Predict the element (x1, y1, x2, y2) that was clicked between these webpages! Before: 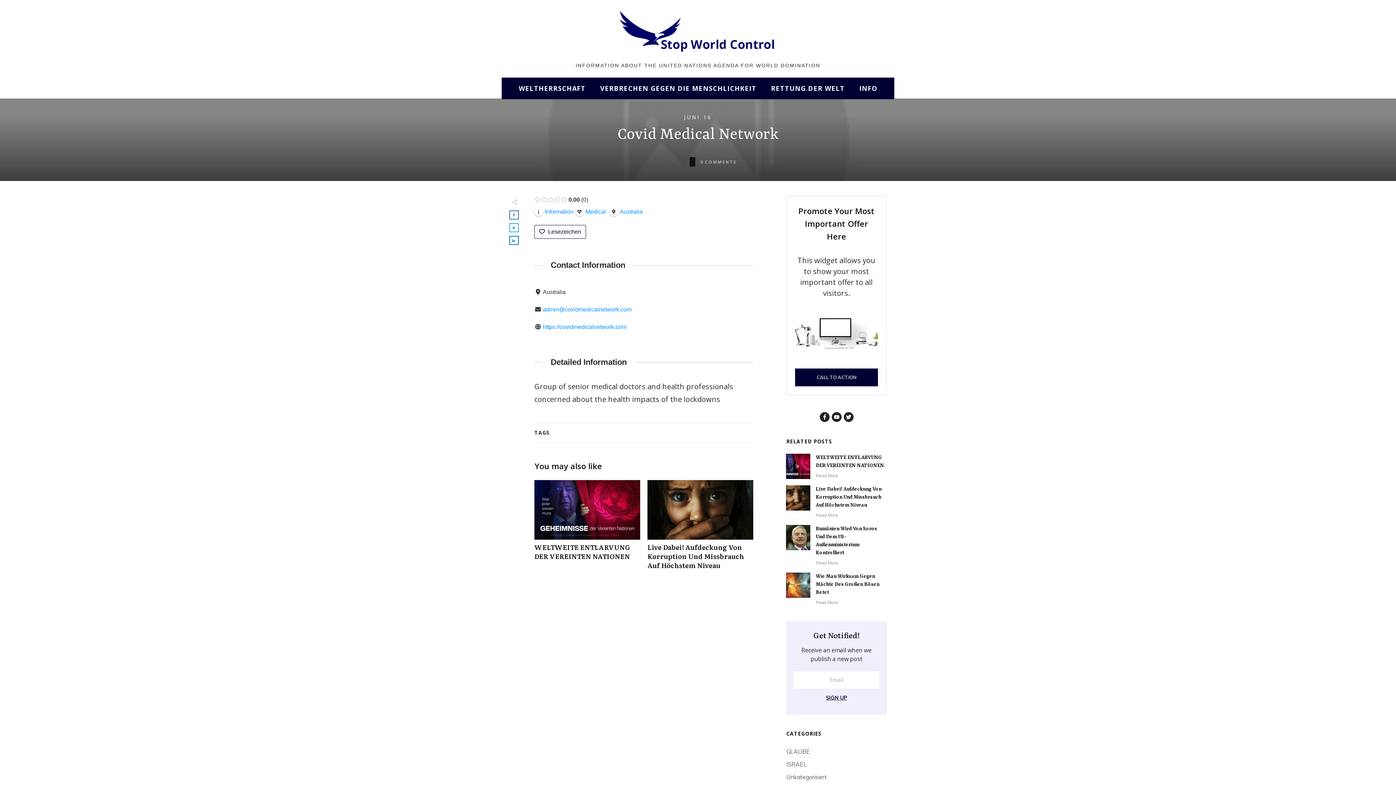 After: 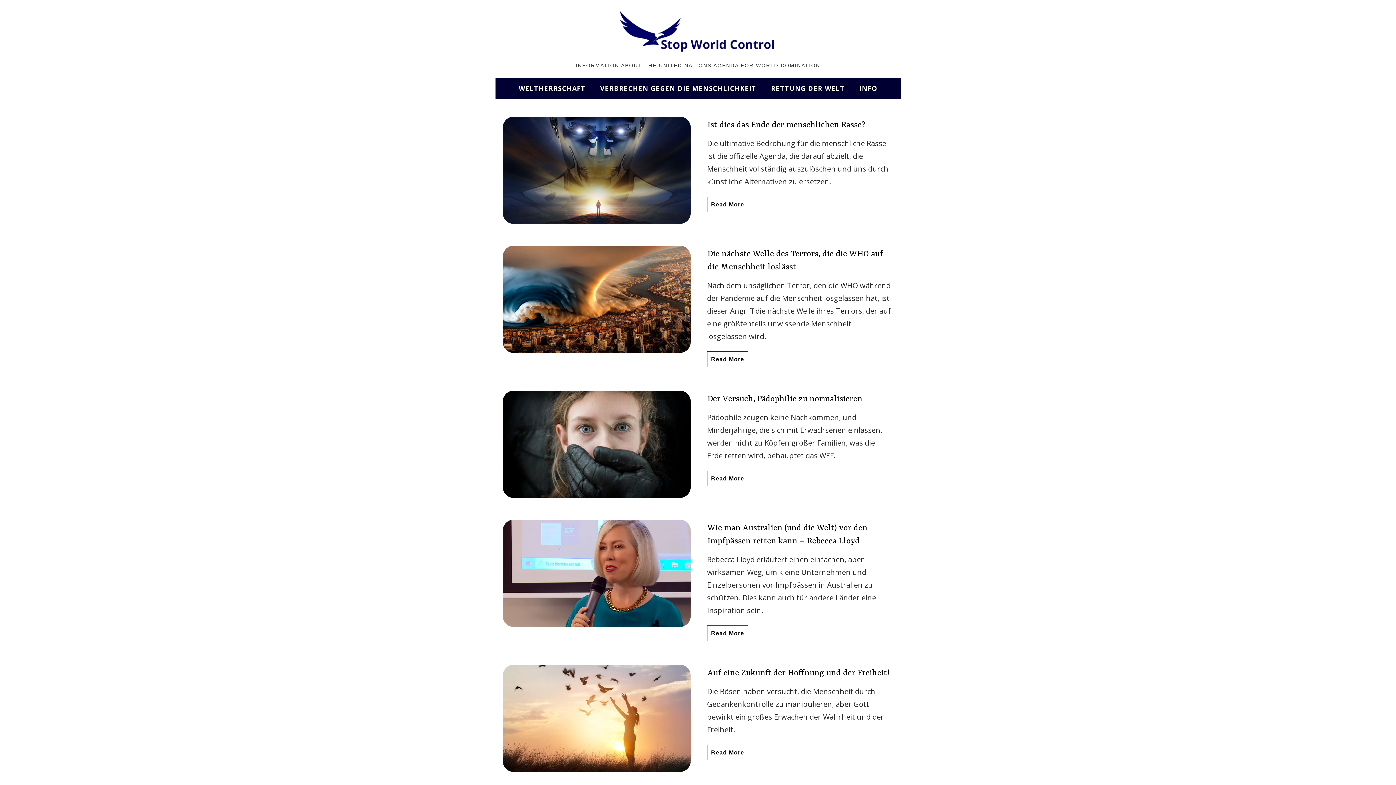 Action: label: Unkategorisiert bbox: (786, 772, 826, 783)